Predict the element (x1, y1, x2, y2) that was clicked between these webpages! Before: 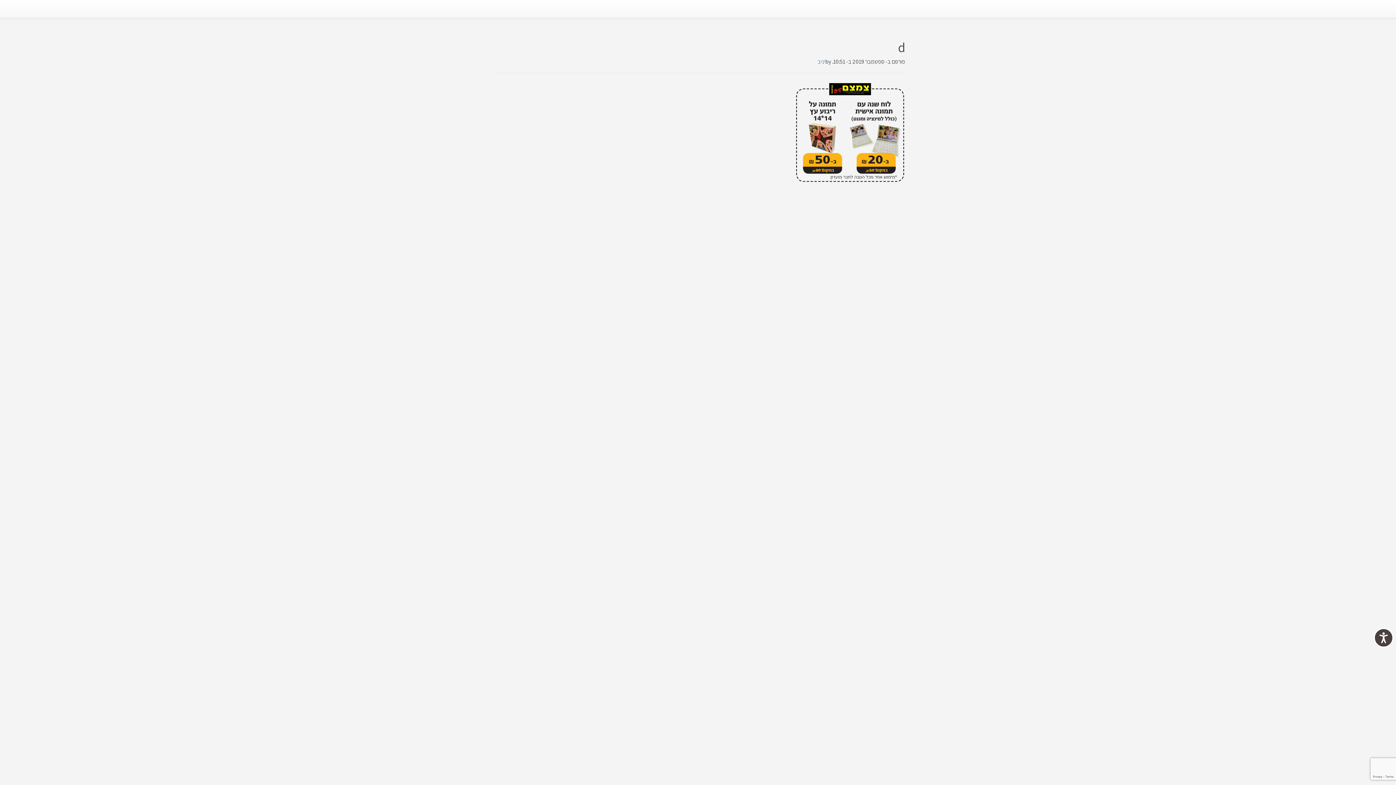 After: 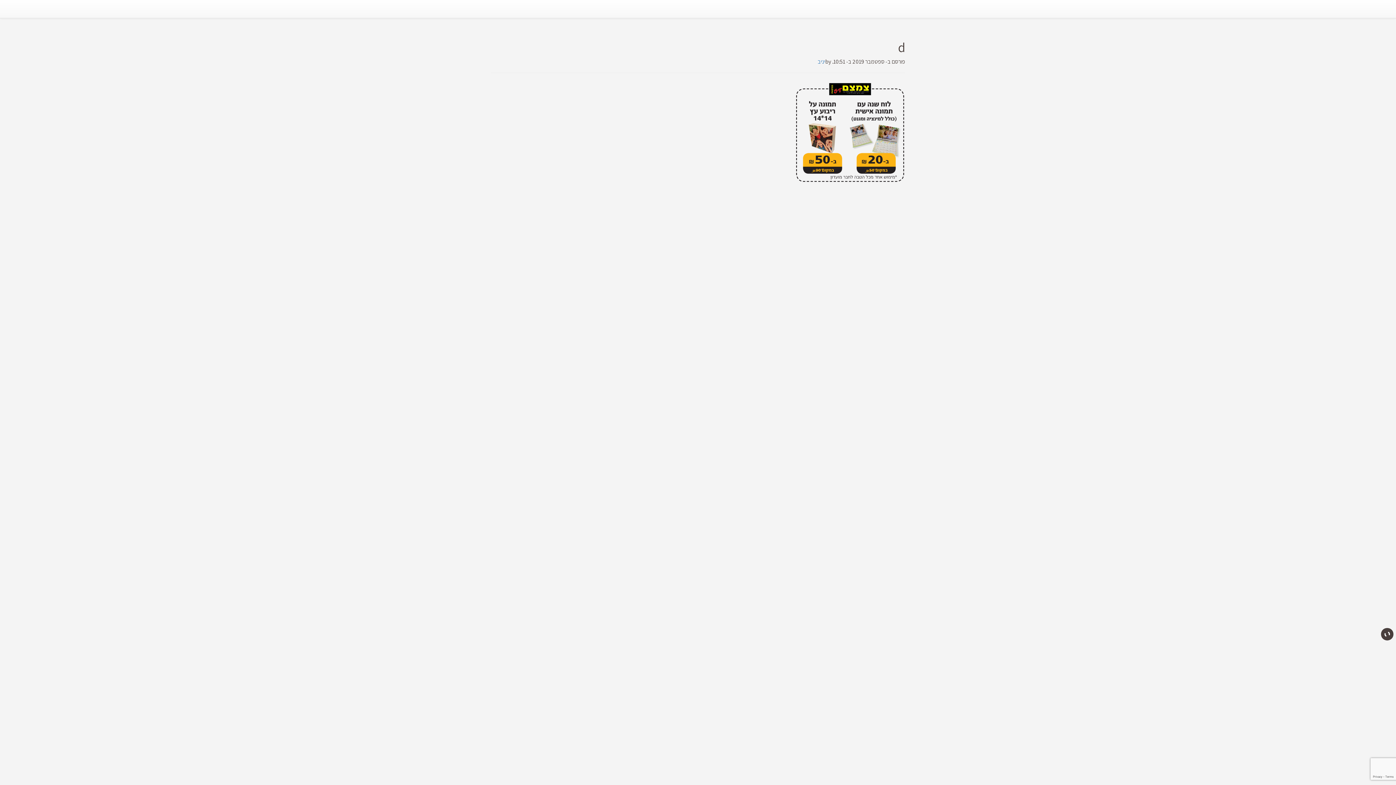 Action: label: נגישות bbox: (1374, 628, 1393, 648)